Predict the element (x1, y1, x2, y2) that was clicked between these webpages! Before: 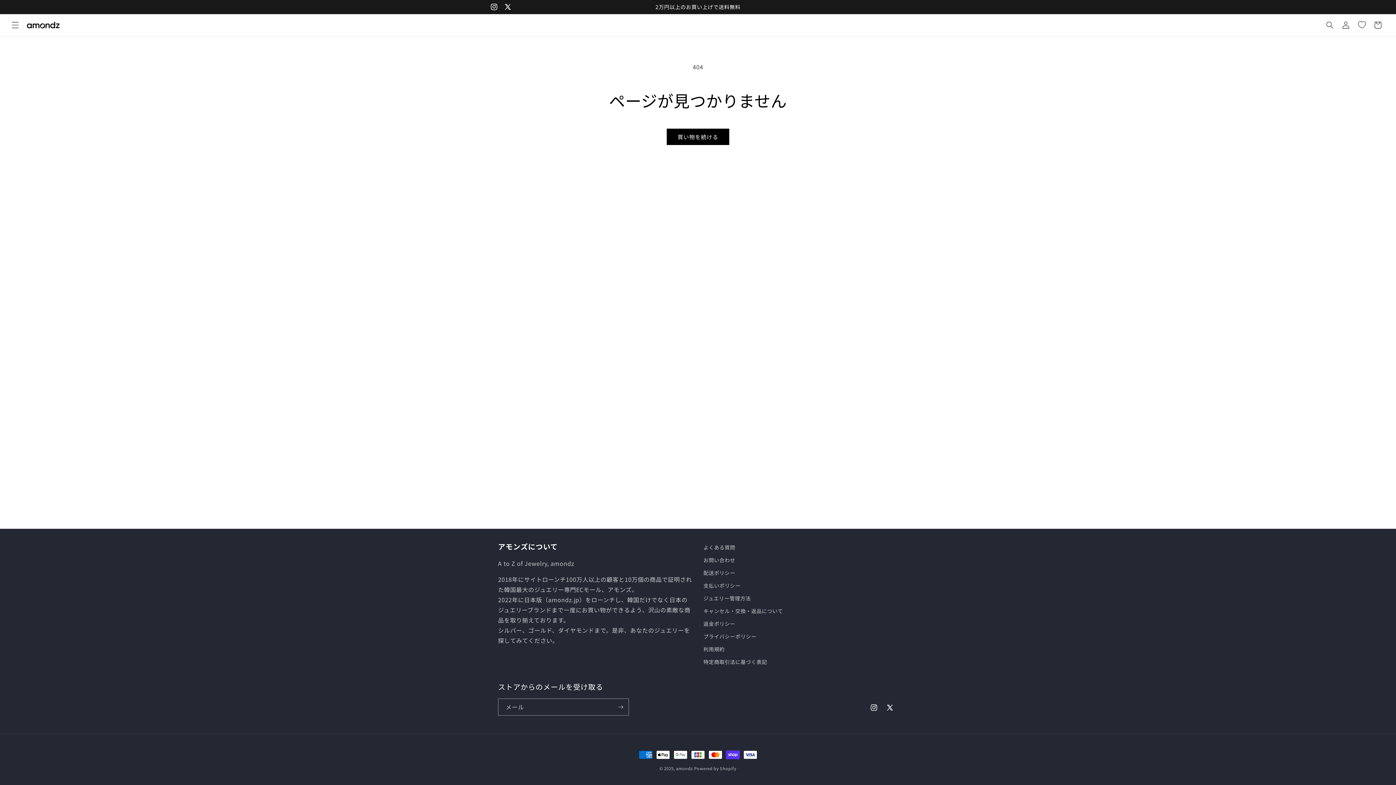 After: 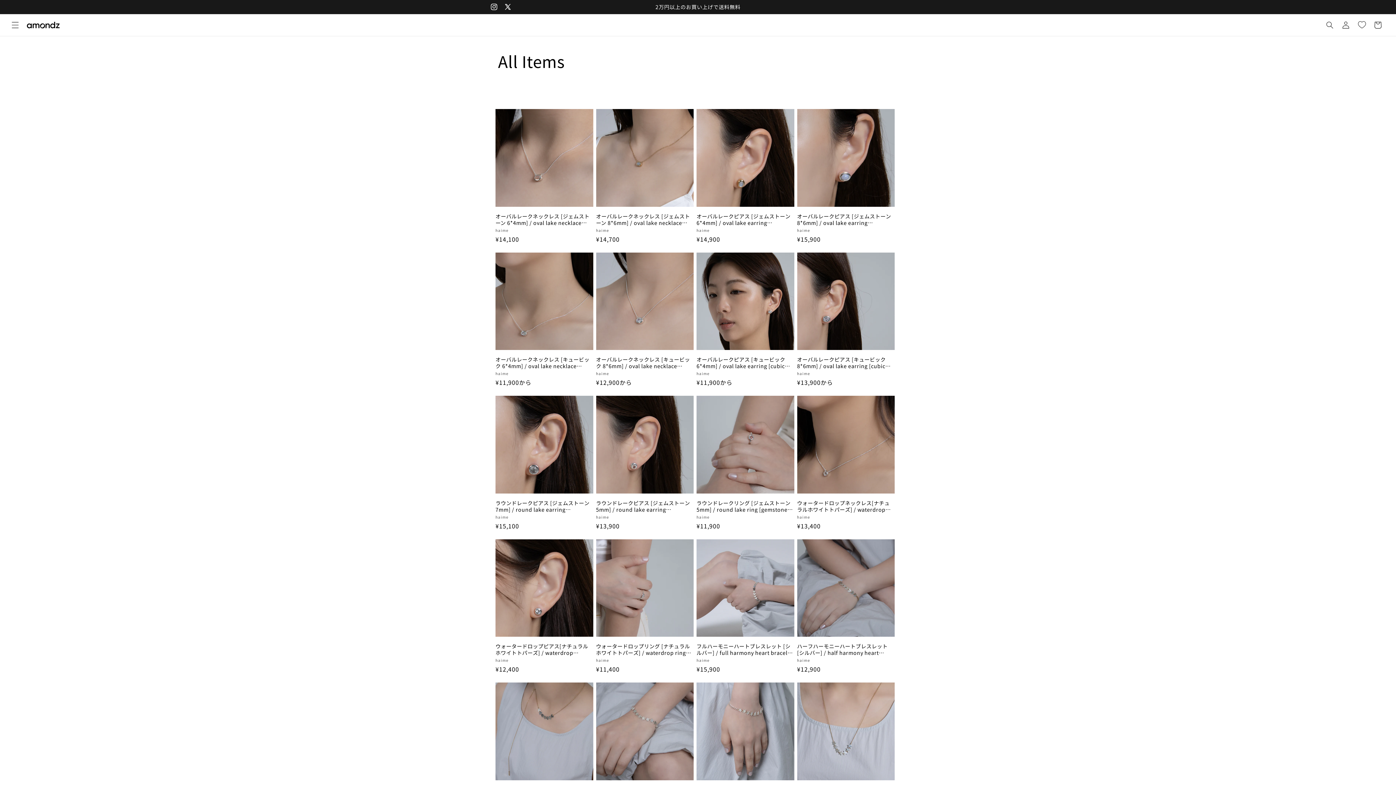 Action: label: 買い物を続ける bbox: (666, 128, 729, 145)